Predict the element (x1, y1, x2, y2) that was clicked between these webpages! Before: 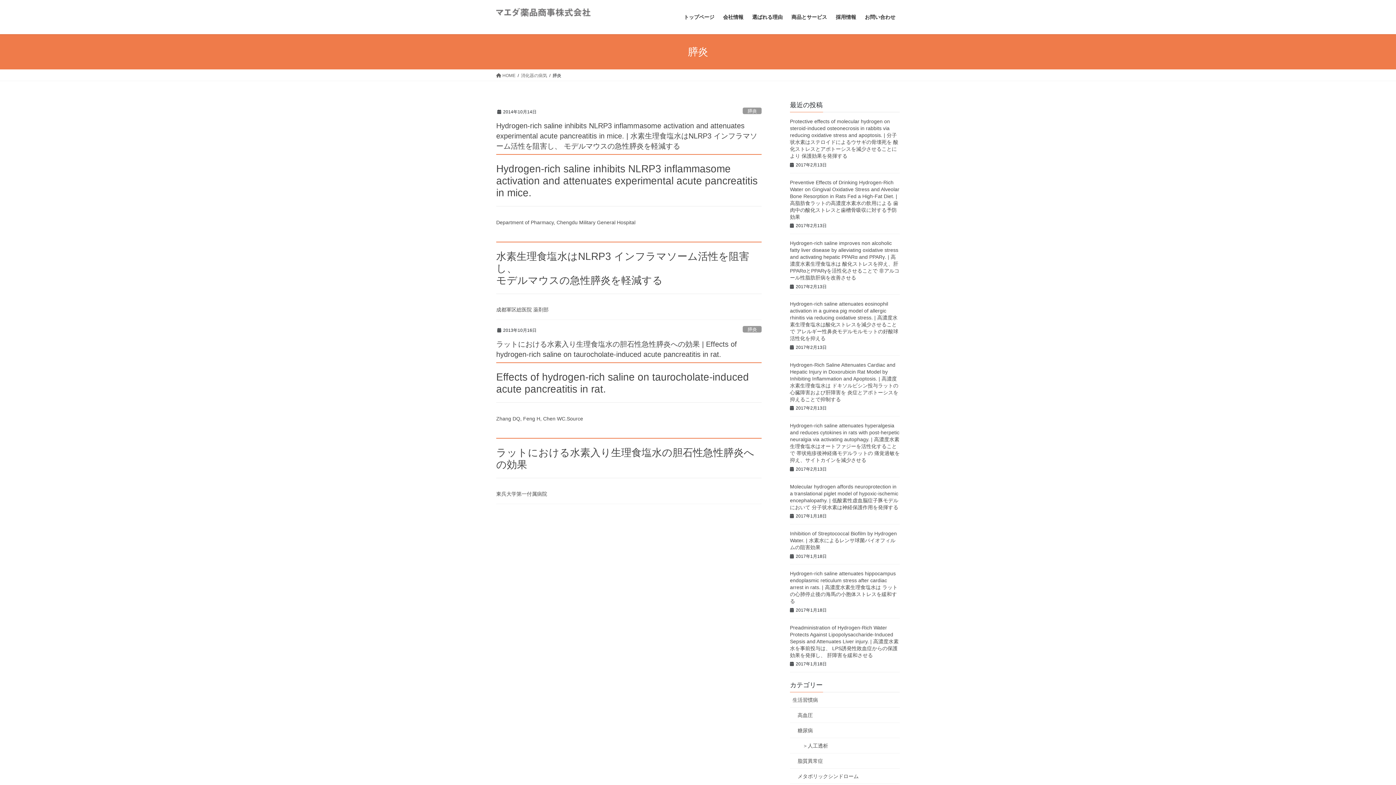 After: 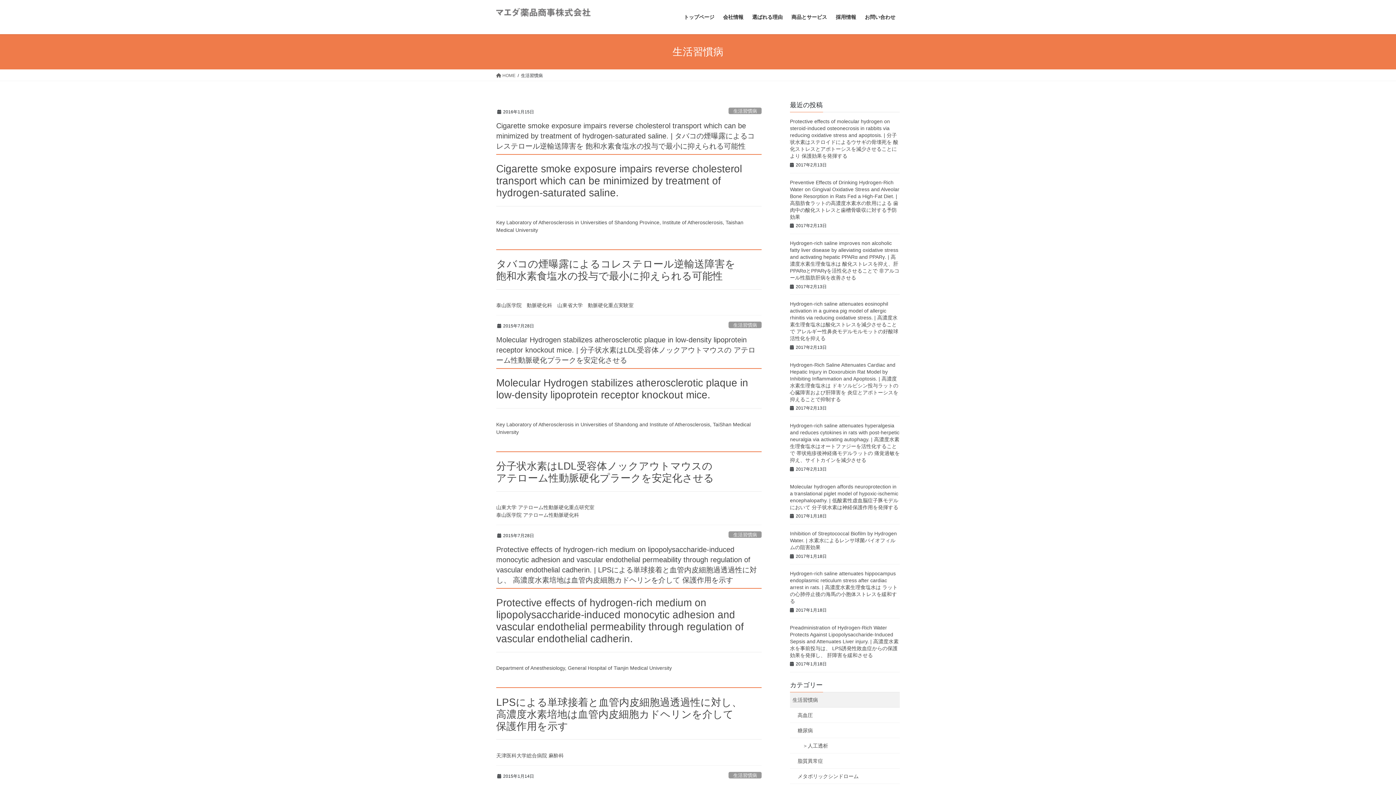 Action: label: 生活習慣病 bbox: (790, 692, 900, 708)